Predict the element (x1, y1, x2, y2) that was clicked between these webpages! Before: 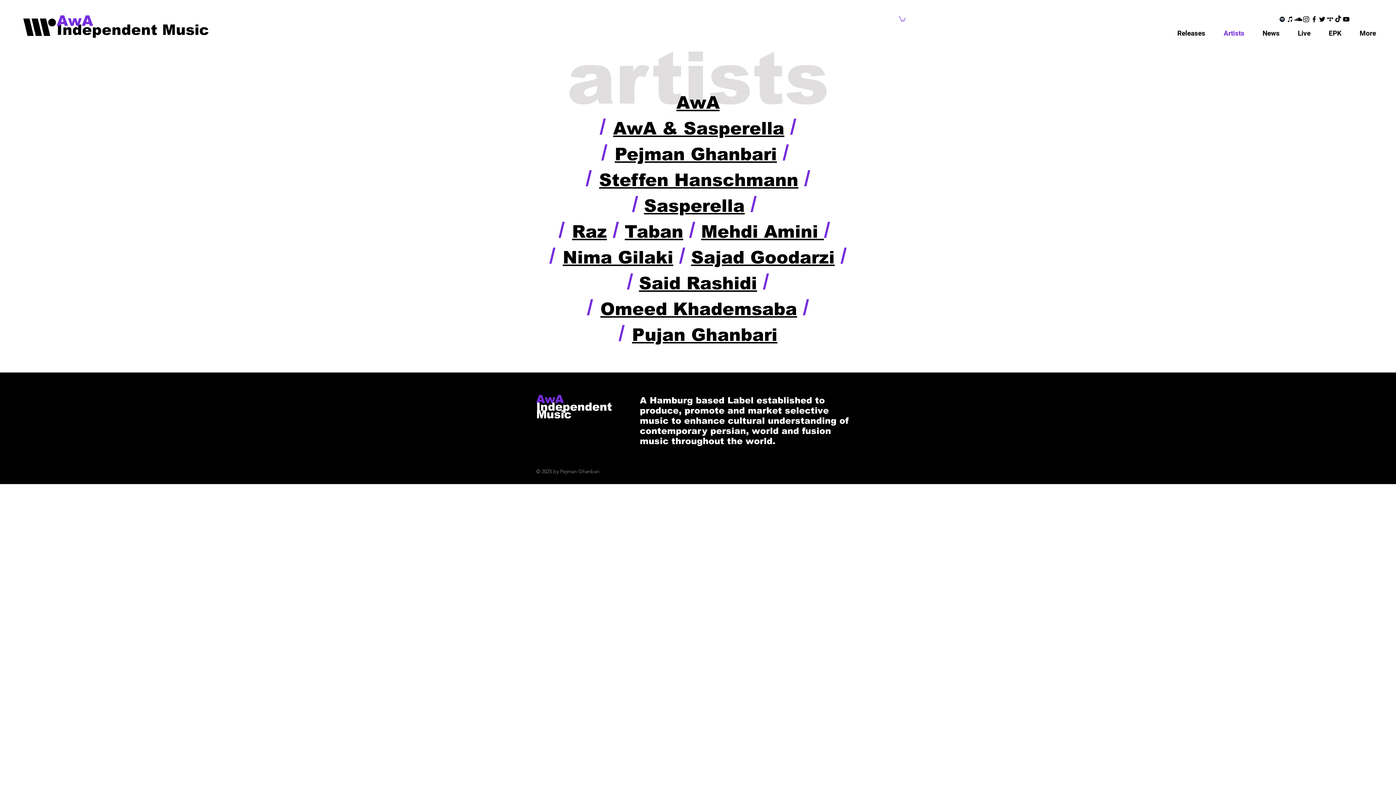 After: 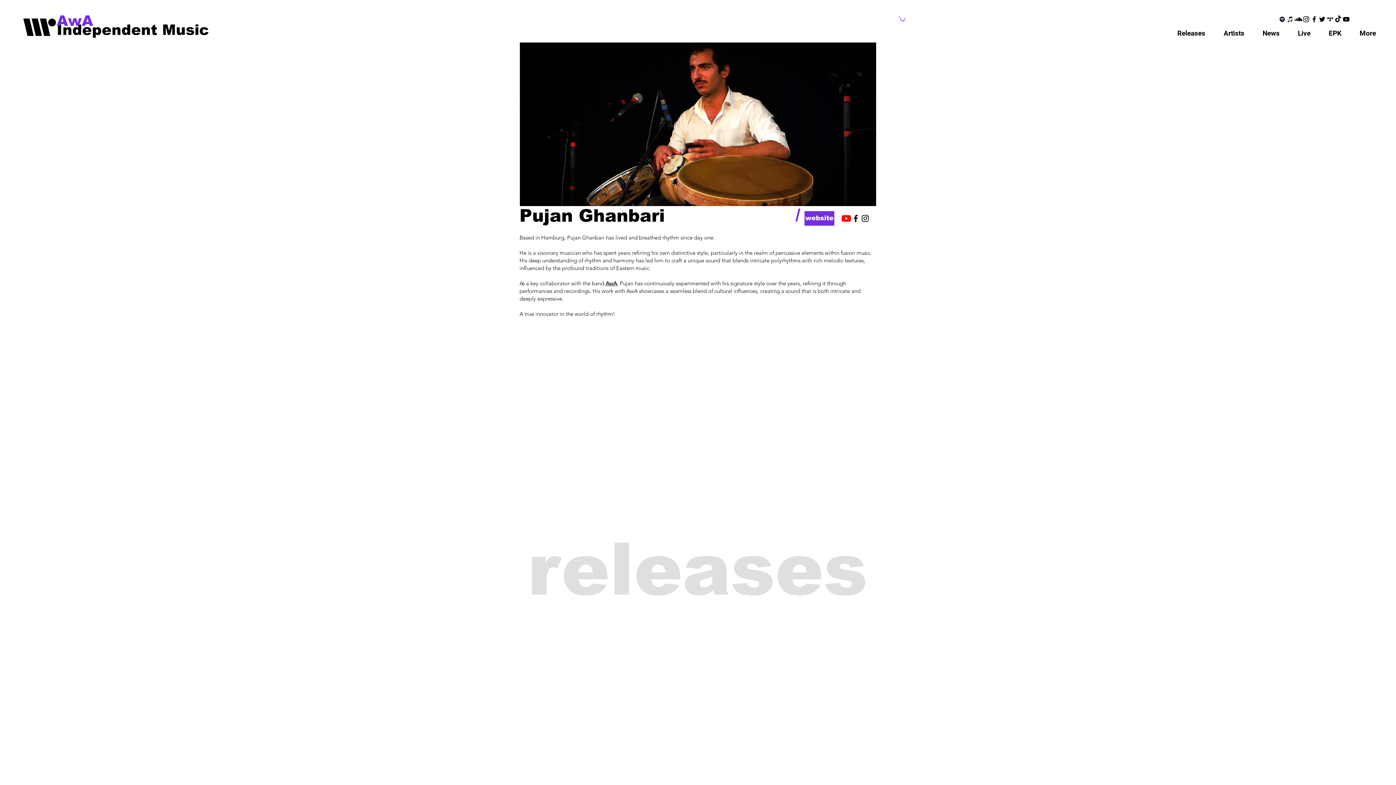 Action: label: Pujan Ghanbari bbox: (632, 325, 777, 344)